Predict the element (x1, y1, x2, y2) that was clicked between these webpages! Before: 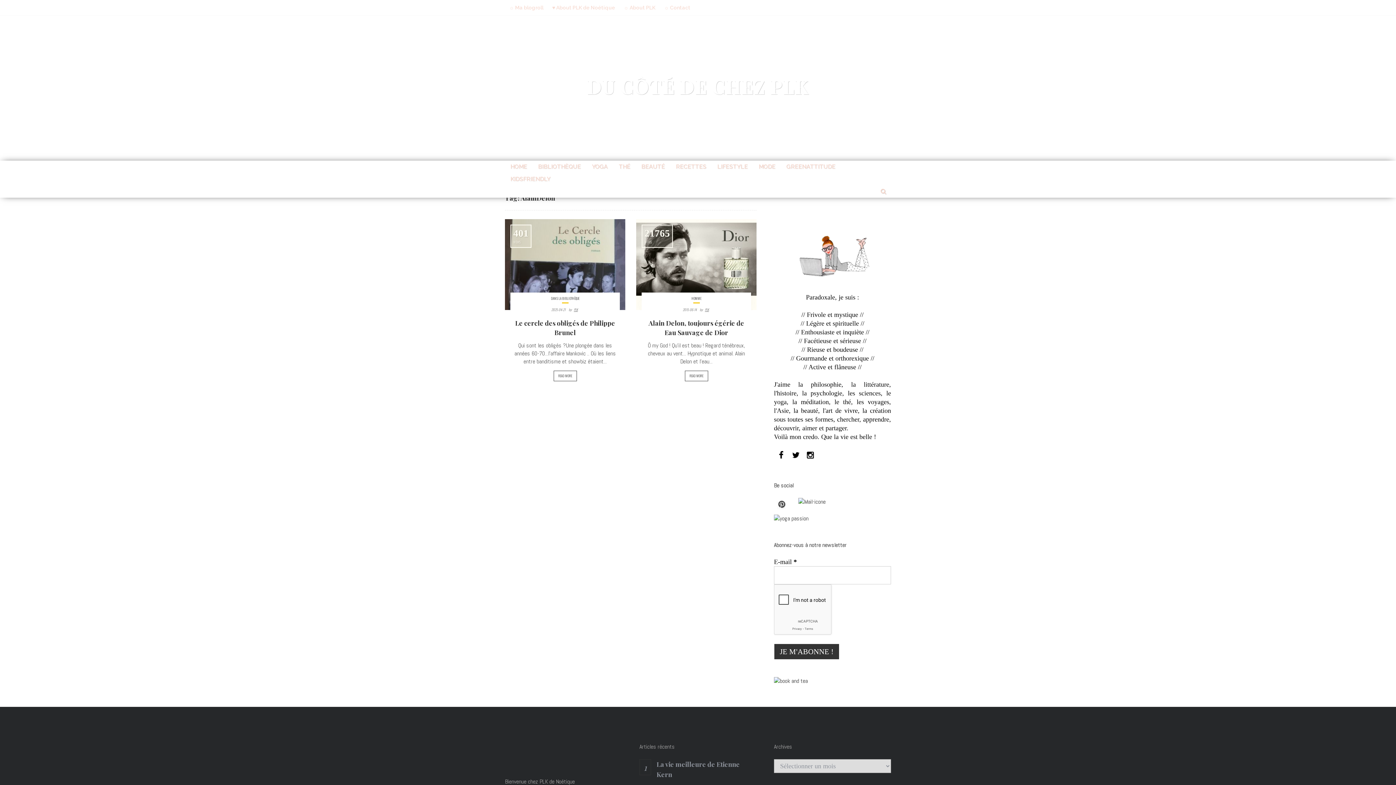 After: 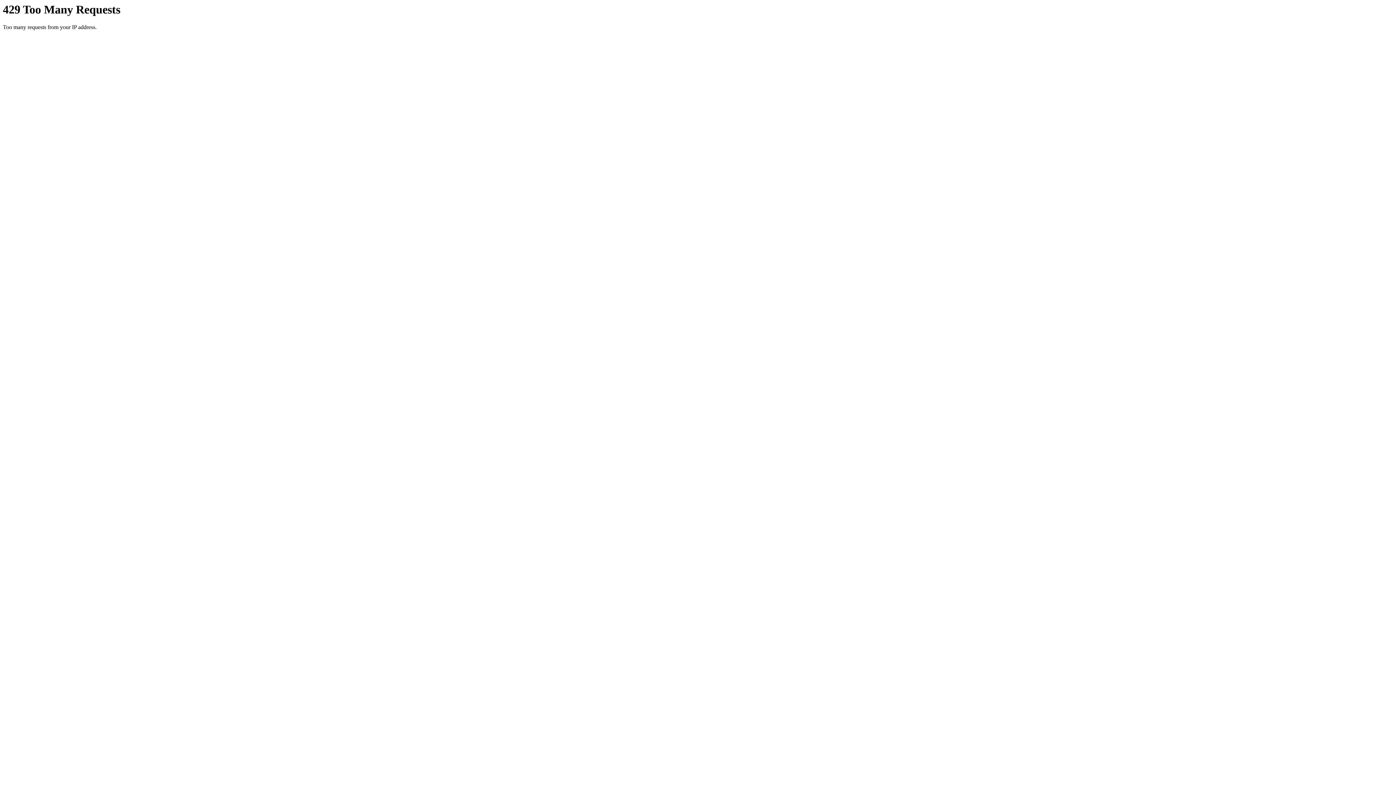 Action: bbox: (670, 160, 712, 173) label: RECETTES